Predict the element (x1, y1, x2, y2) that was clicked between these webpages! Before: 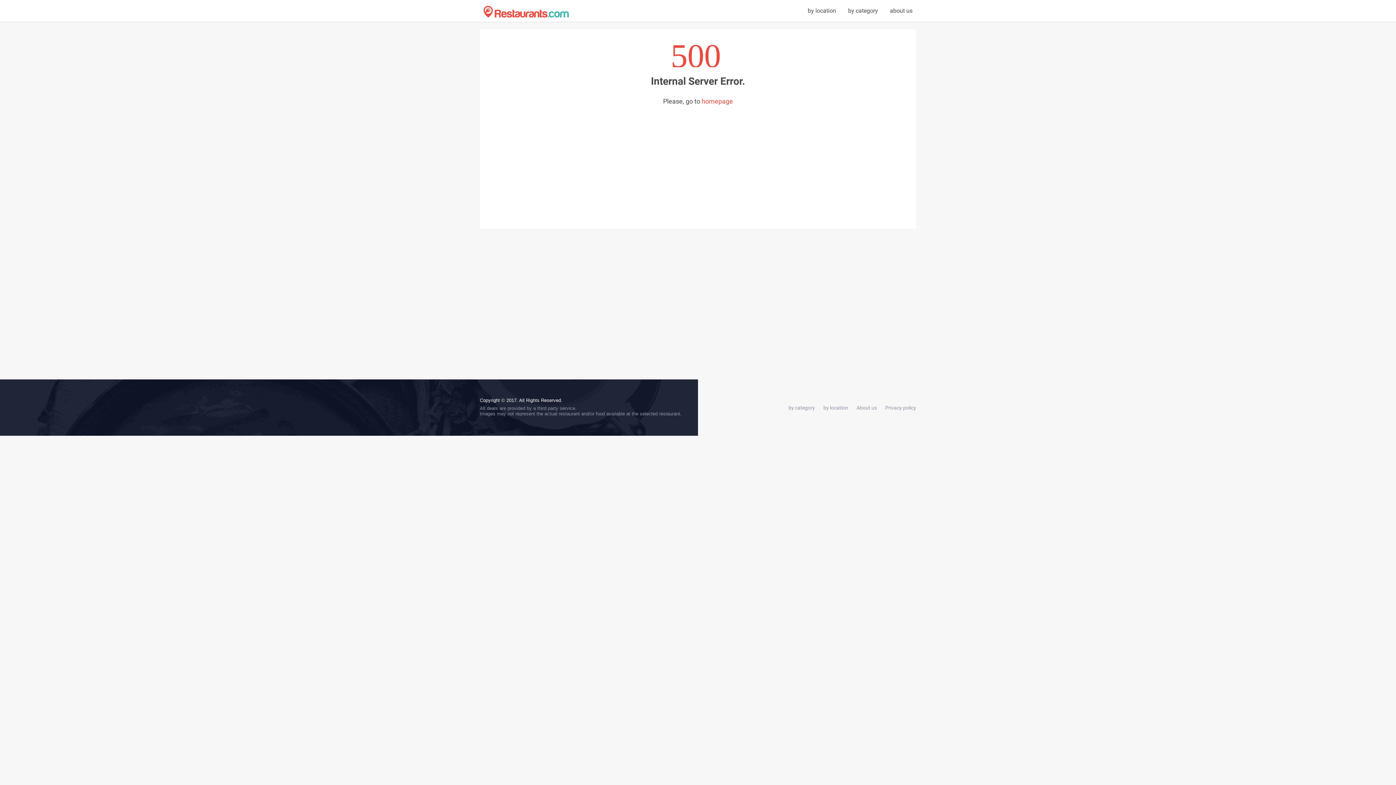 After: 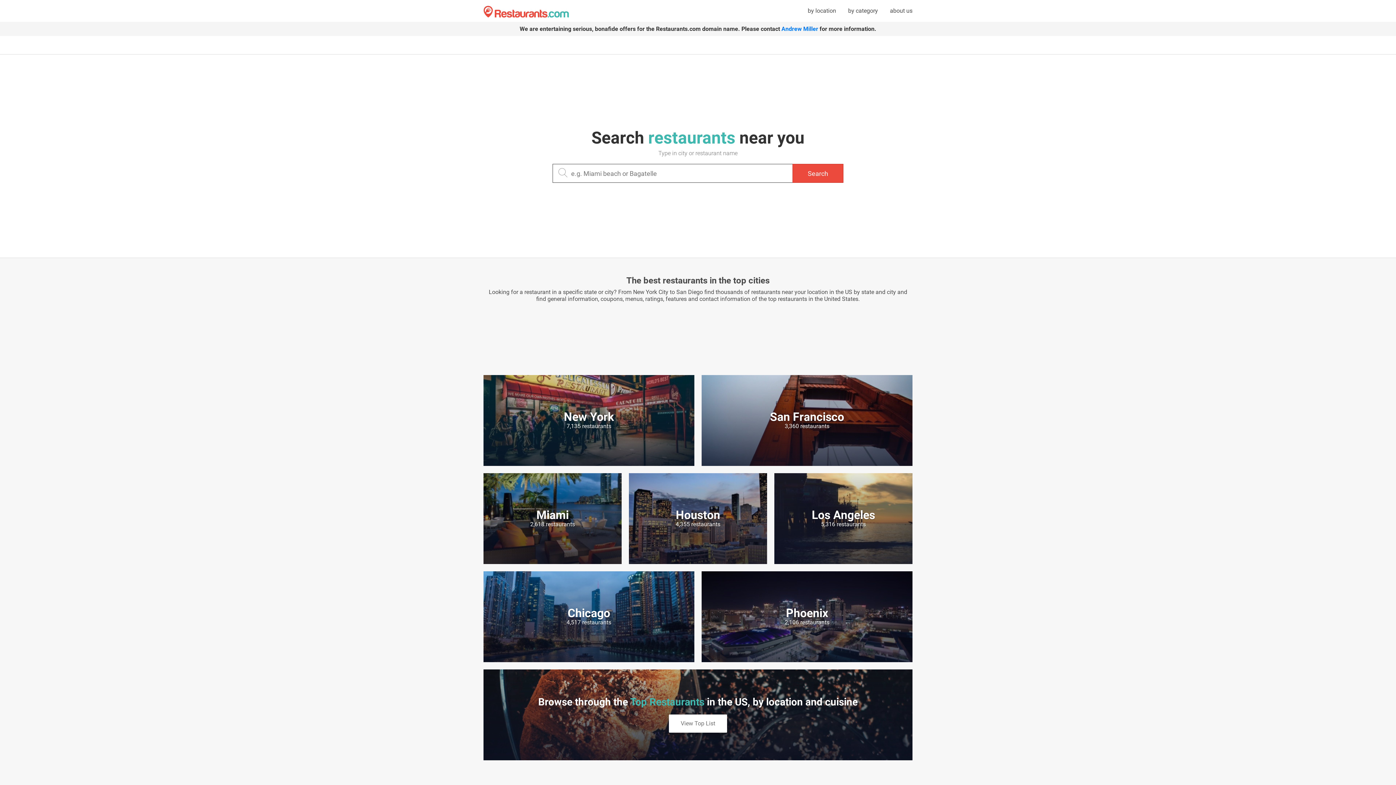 Action: label: homepage bbox: (701, 97, 733, 105)